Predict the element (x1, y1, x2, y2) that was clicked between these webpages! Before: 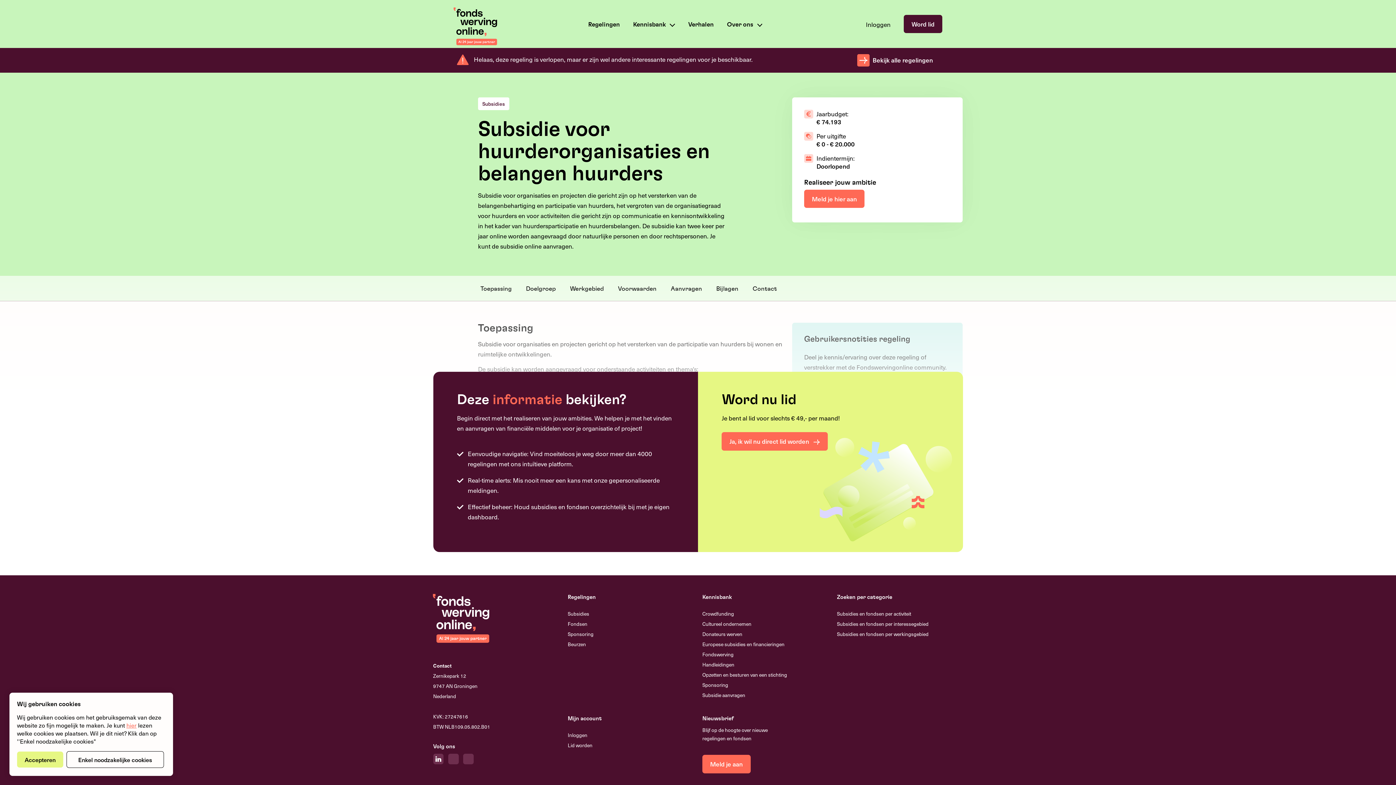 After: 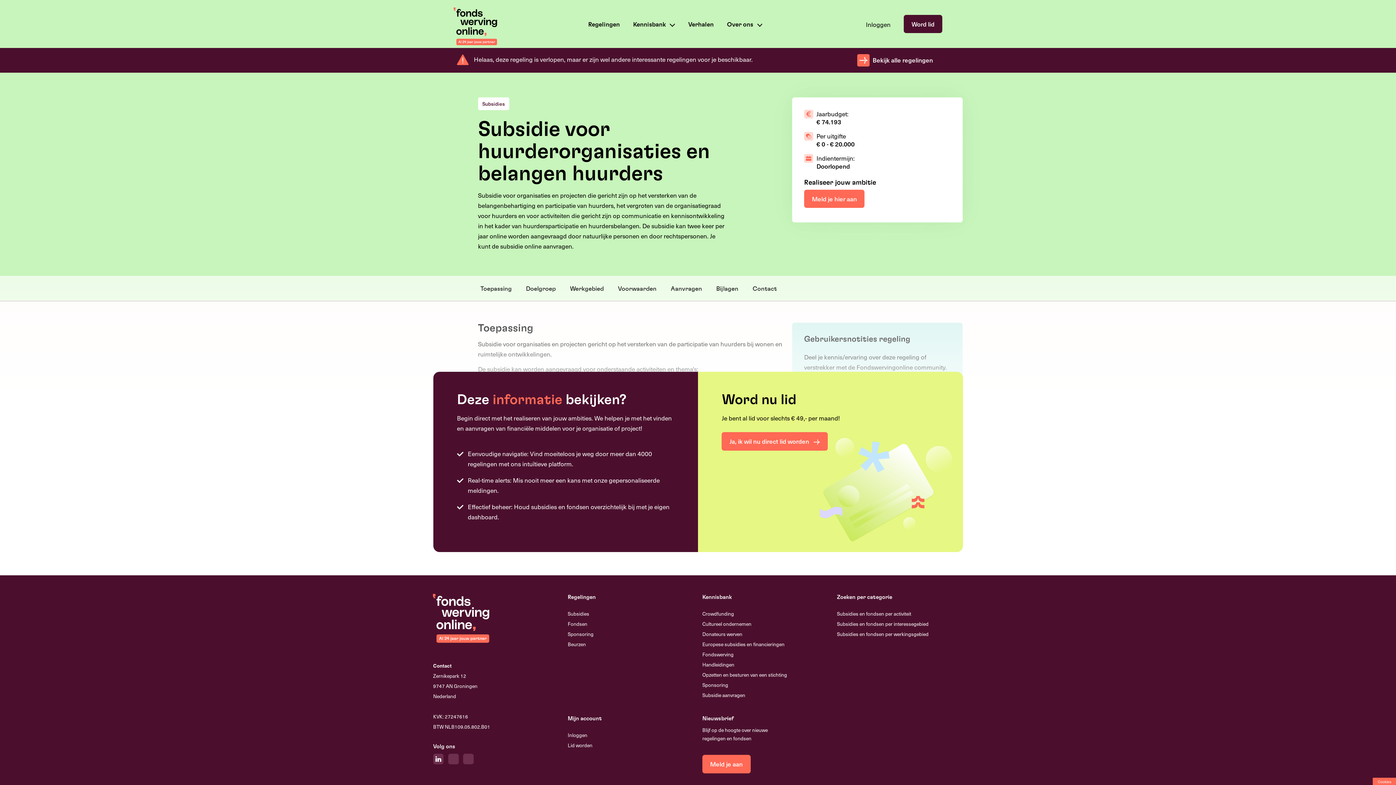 Action: bbox: (66, 751, 163, 768) label: Enkel noodzakelijke cookies